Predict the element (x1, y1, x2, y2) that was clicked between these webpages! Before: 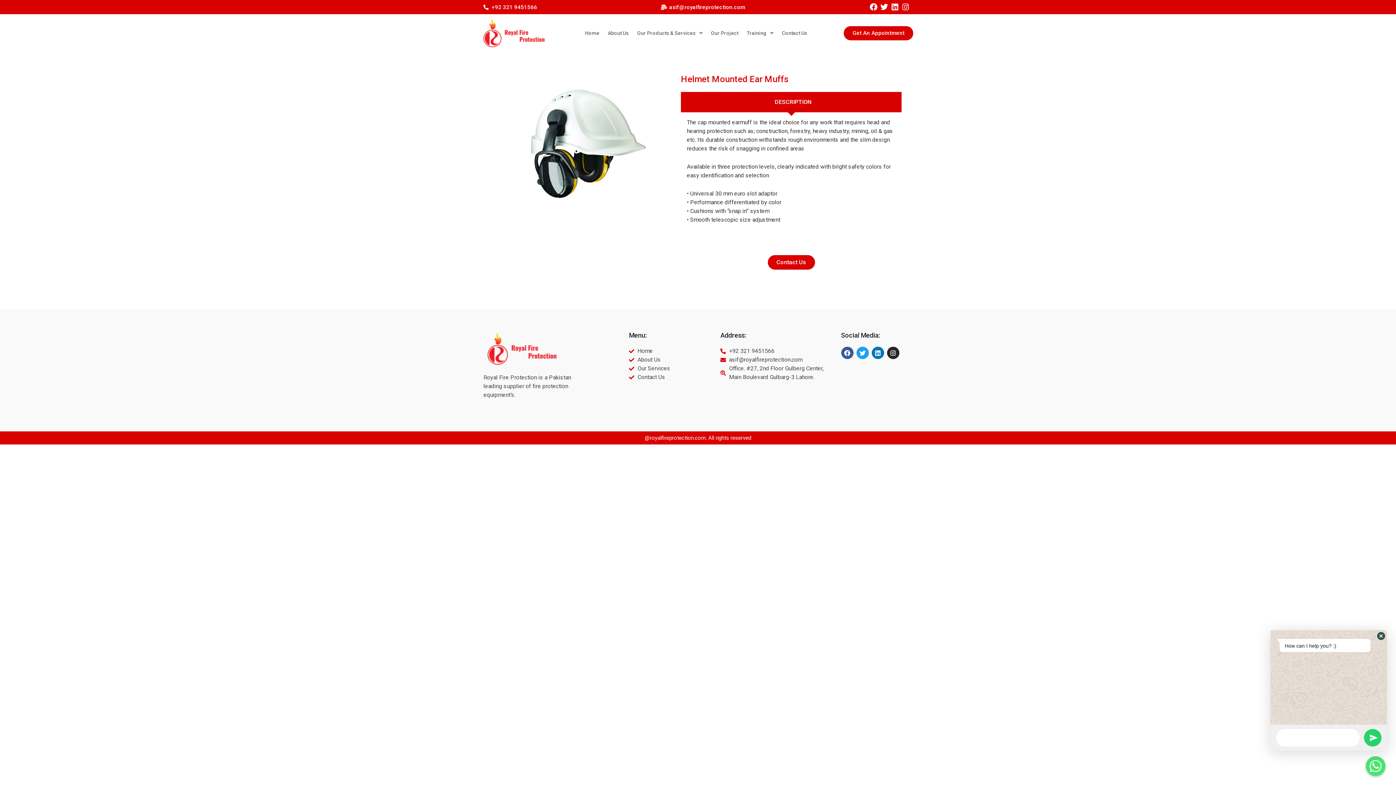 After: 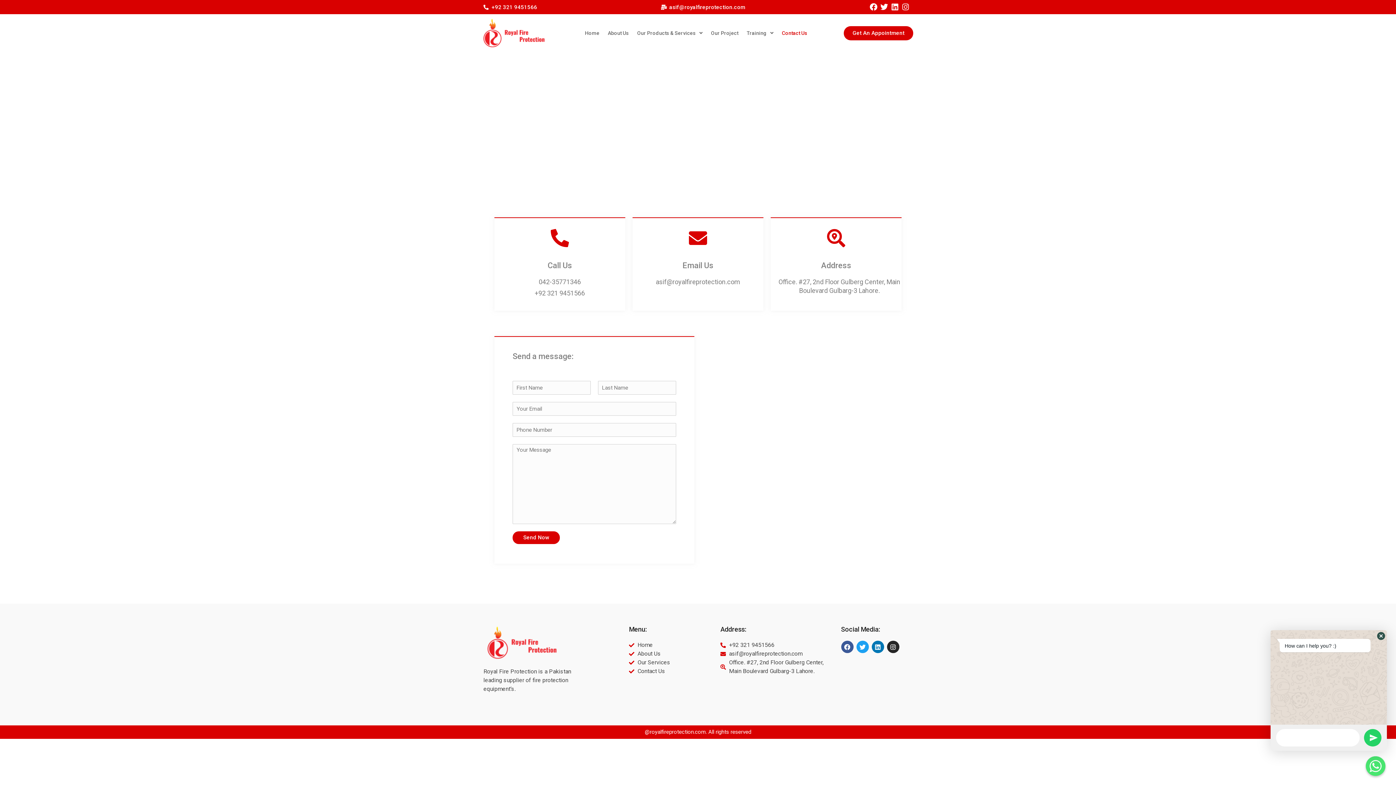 Action: label: Contact Us bbox: (778, 23, 811, 43)